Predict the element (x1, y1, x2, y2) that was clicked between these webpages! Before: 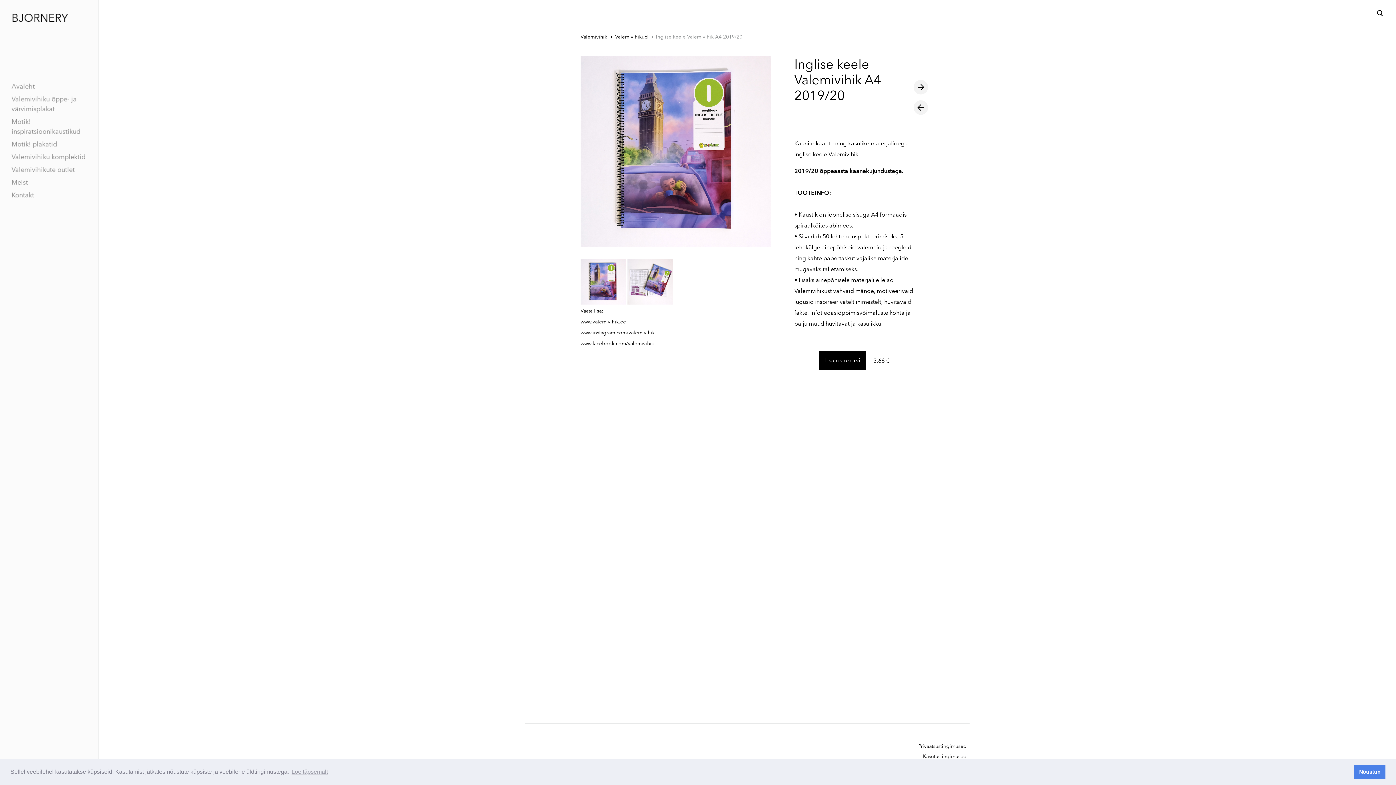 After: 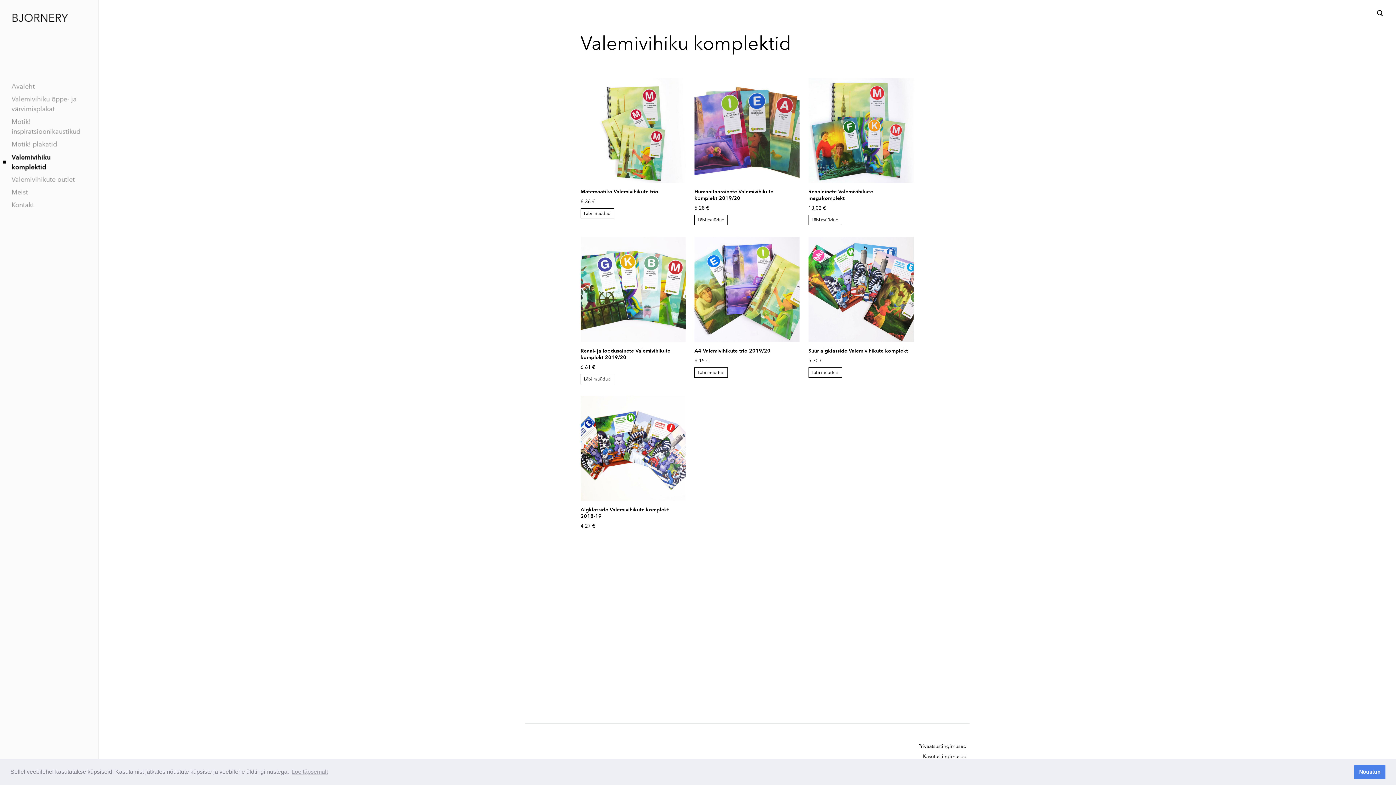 Action: label: Valemivihiku komplektid bbox: (2, 152, 85, 162)